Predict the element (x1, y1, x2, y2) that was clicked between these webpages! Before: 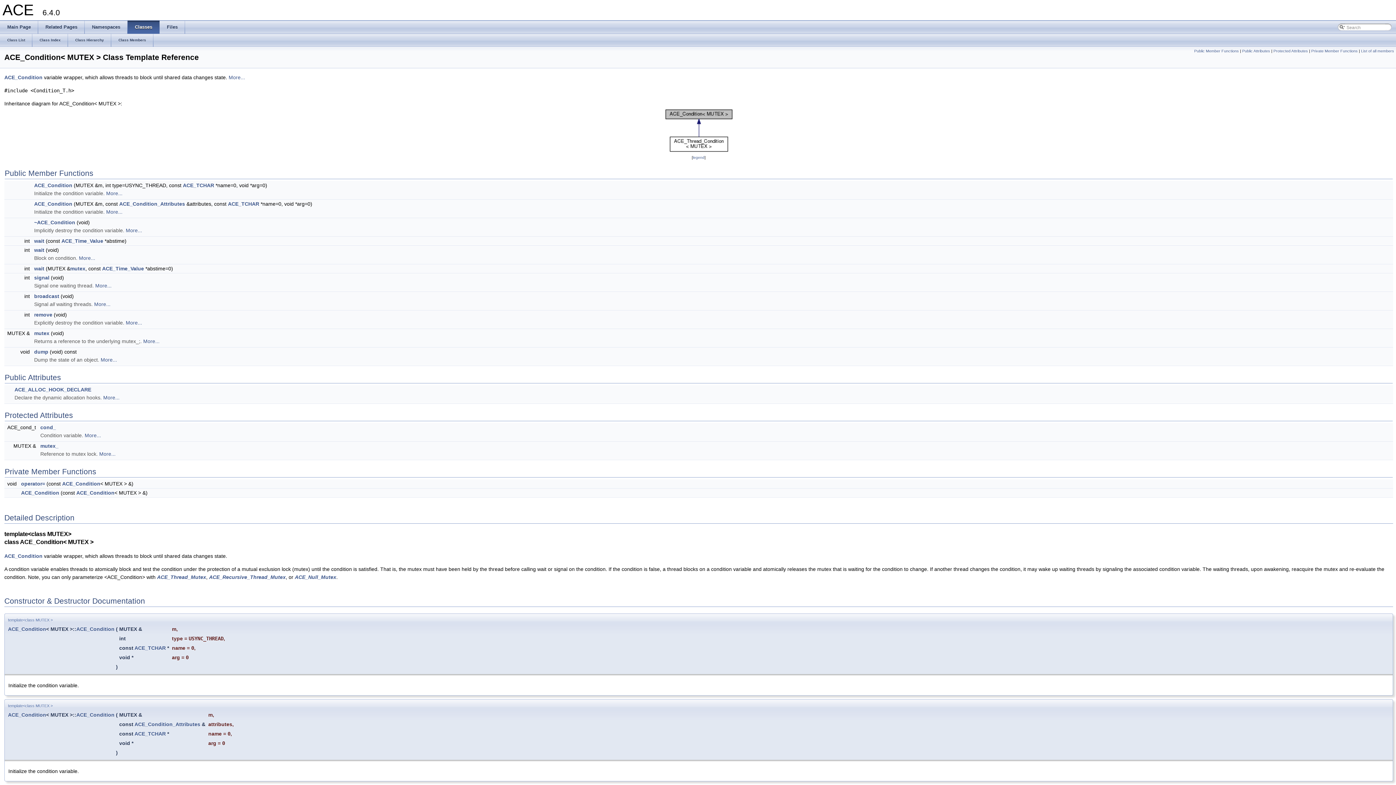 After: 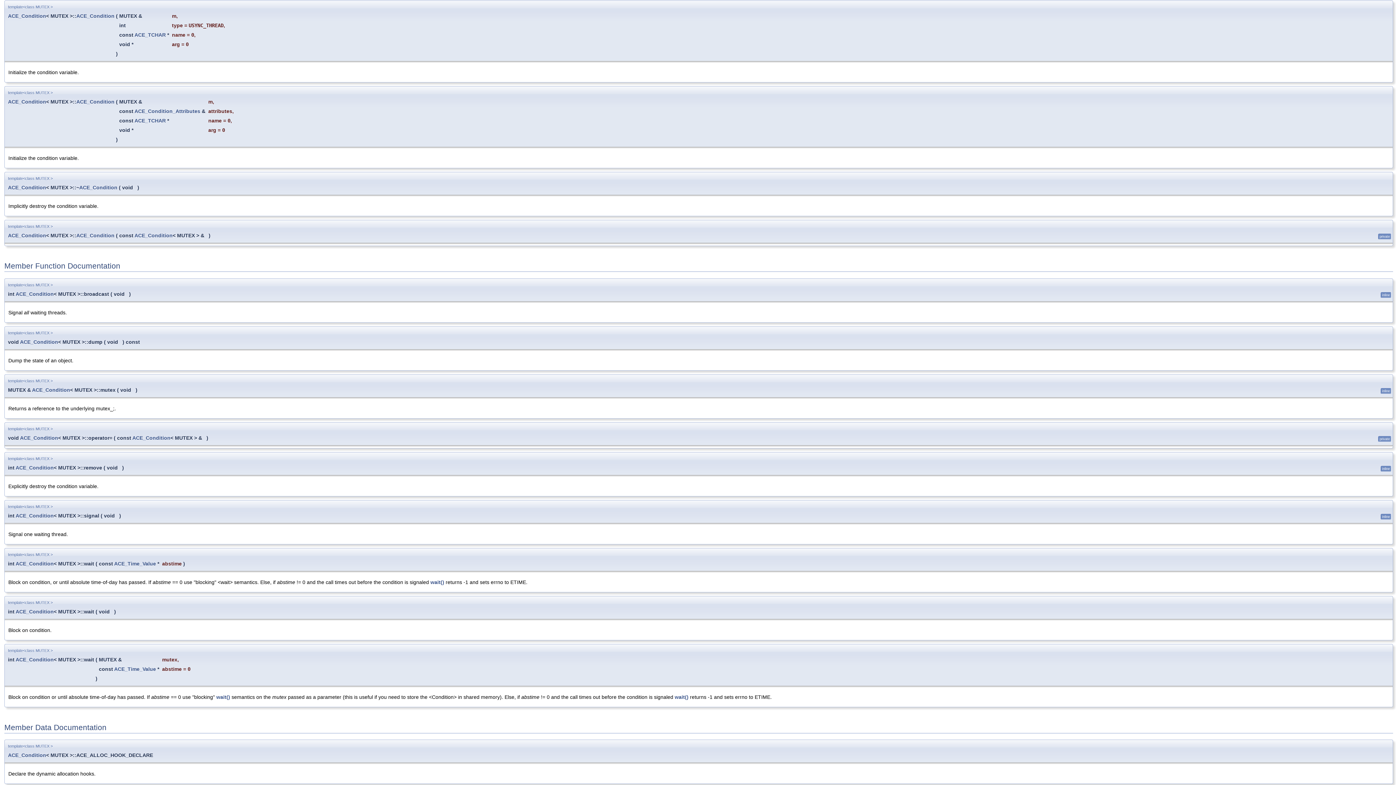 Action: label: ACE_Condition bbox: (34, 182, 72, 188)